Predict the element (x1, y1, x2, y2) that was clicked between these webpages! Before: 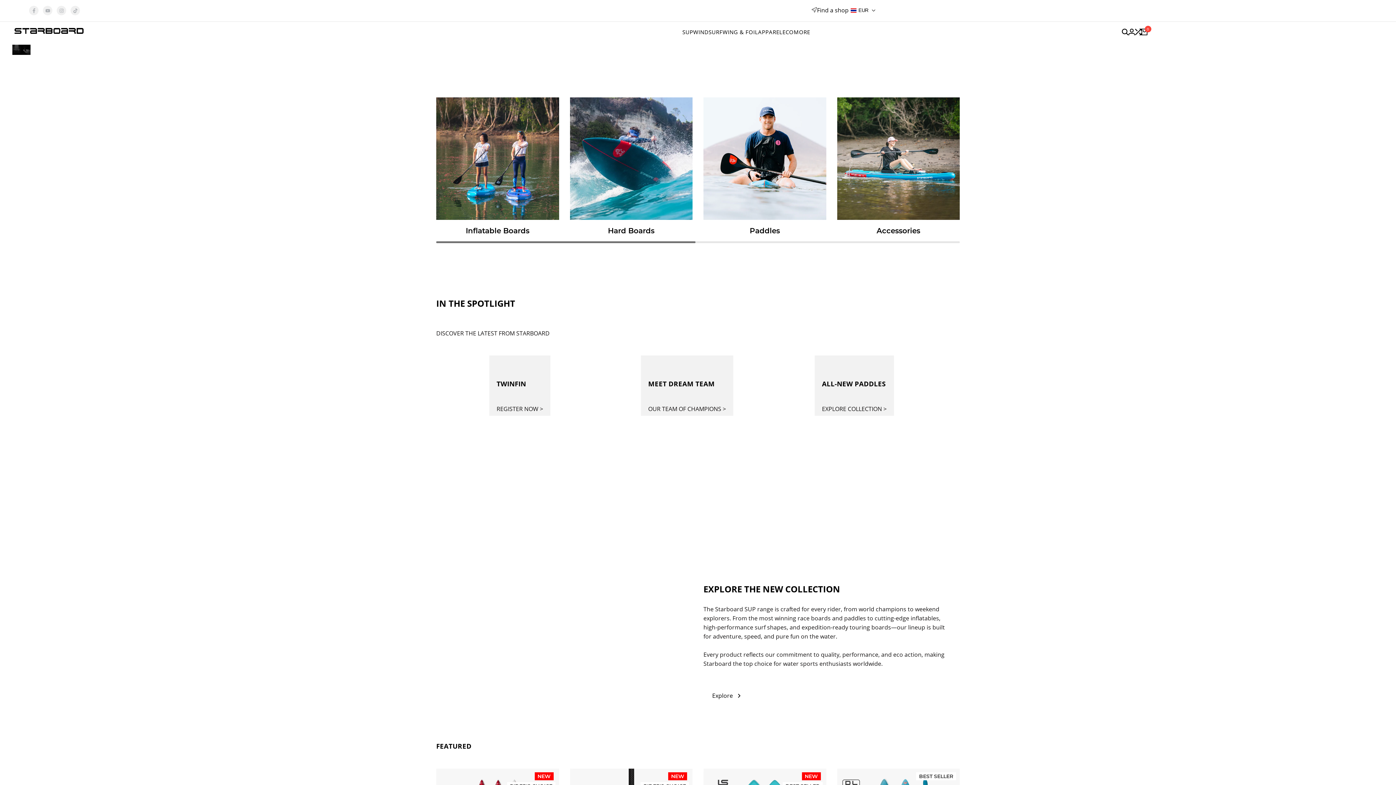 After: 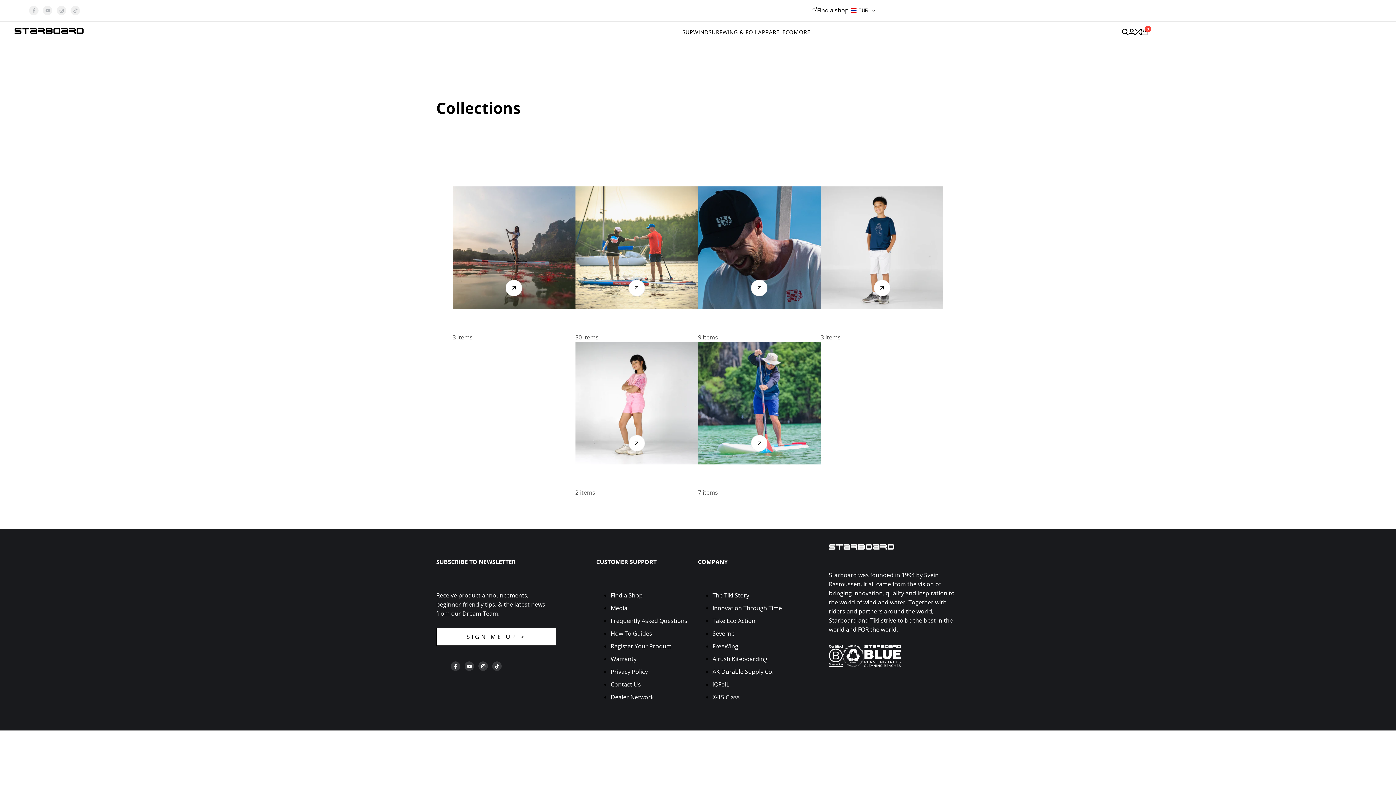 Action: bbox: (703, 692, 750, 699) label: Explore